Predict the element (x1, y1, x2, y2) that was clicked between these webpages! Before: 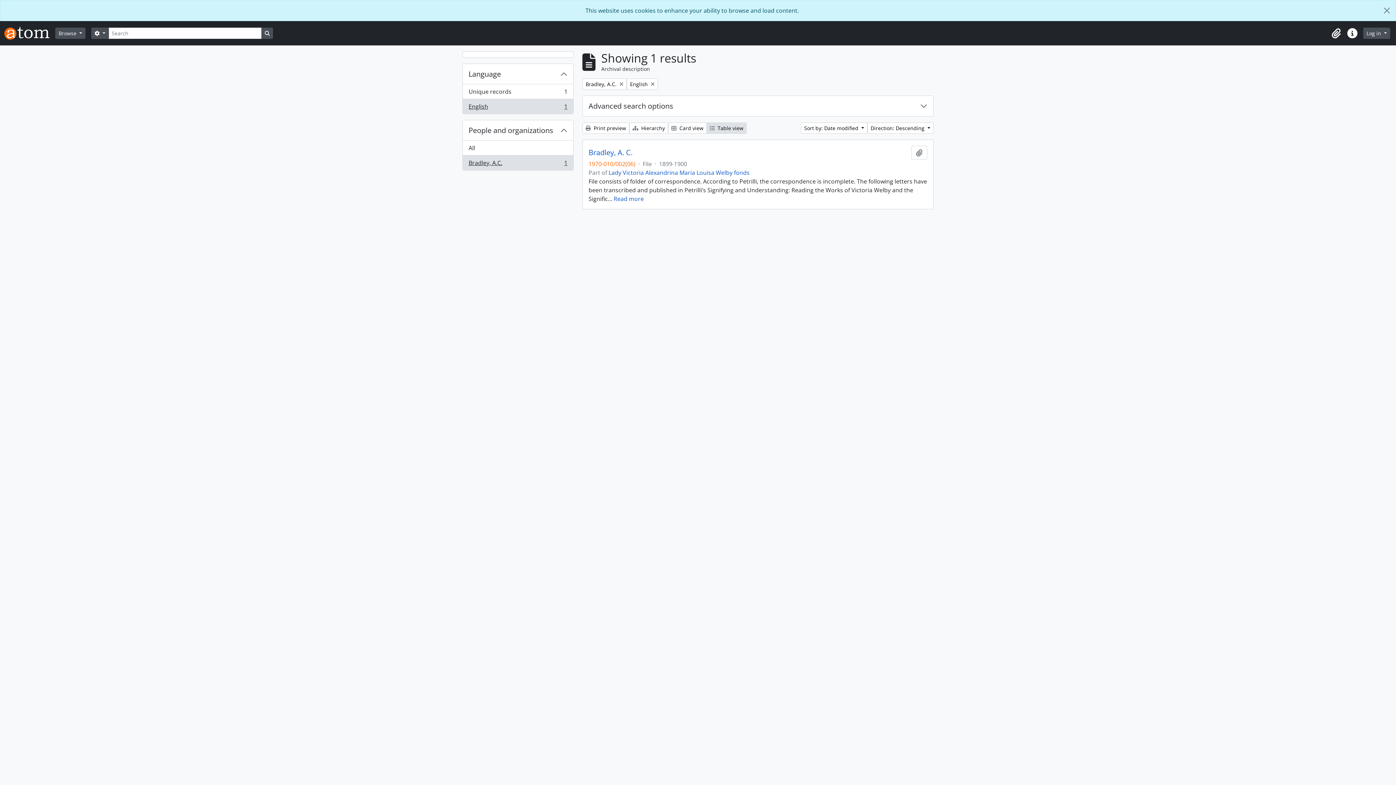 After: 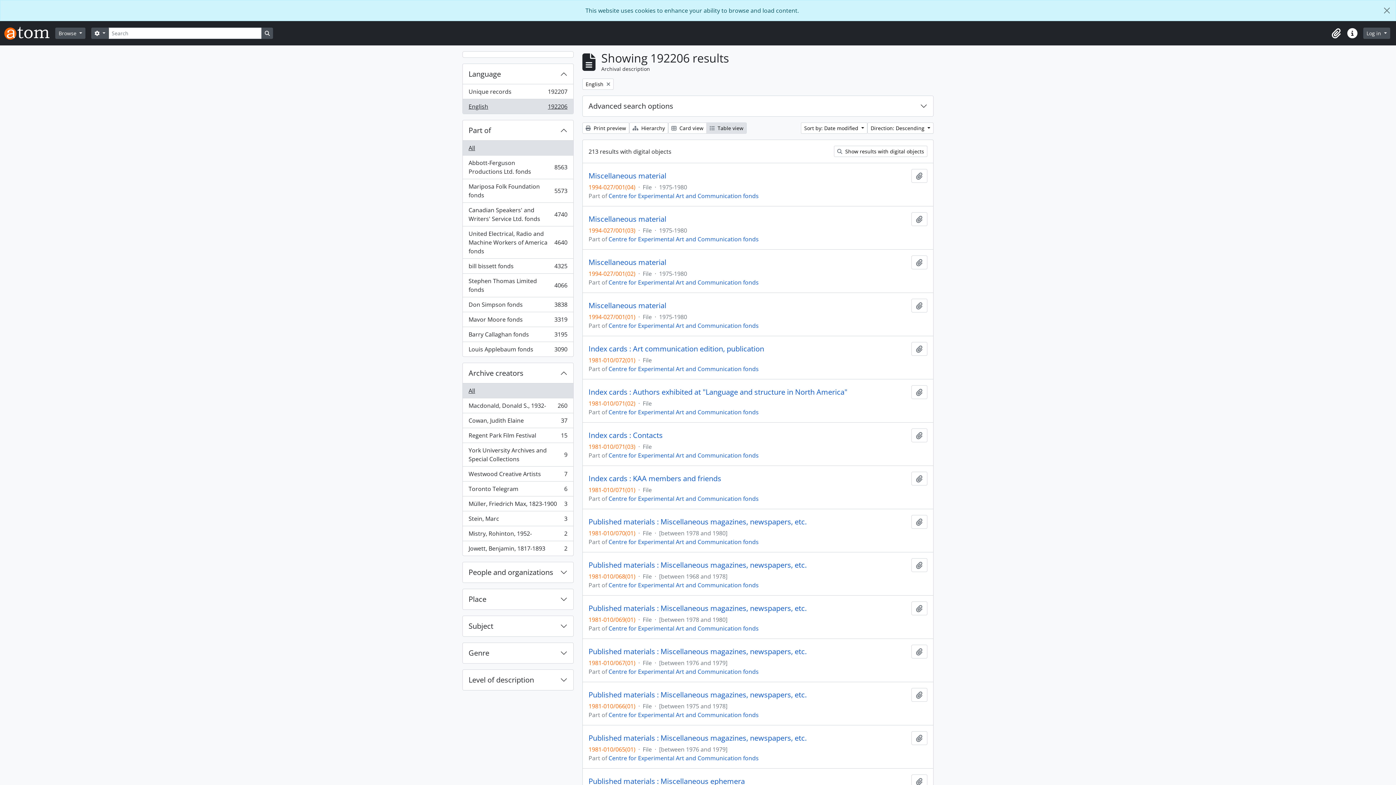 Action: bbox: (582, 78, 626, 89) label: Remove filter:
Bradley, A.C.